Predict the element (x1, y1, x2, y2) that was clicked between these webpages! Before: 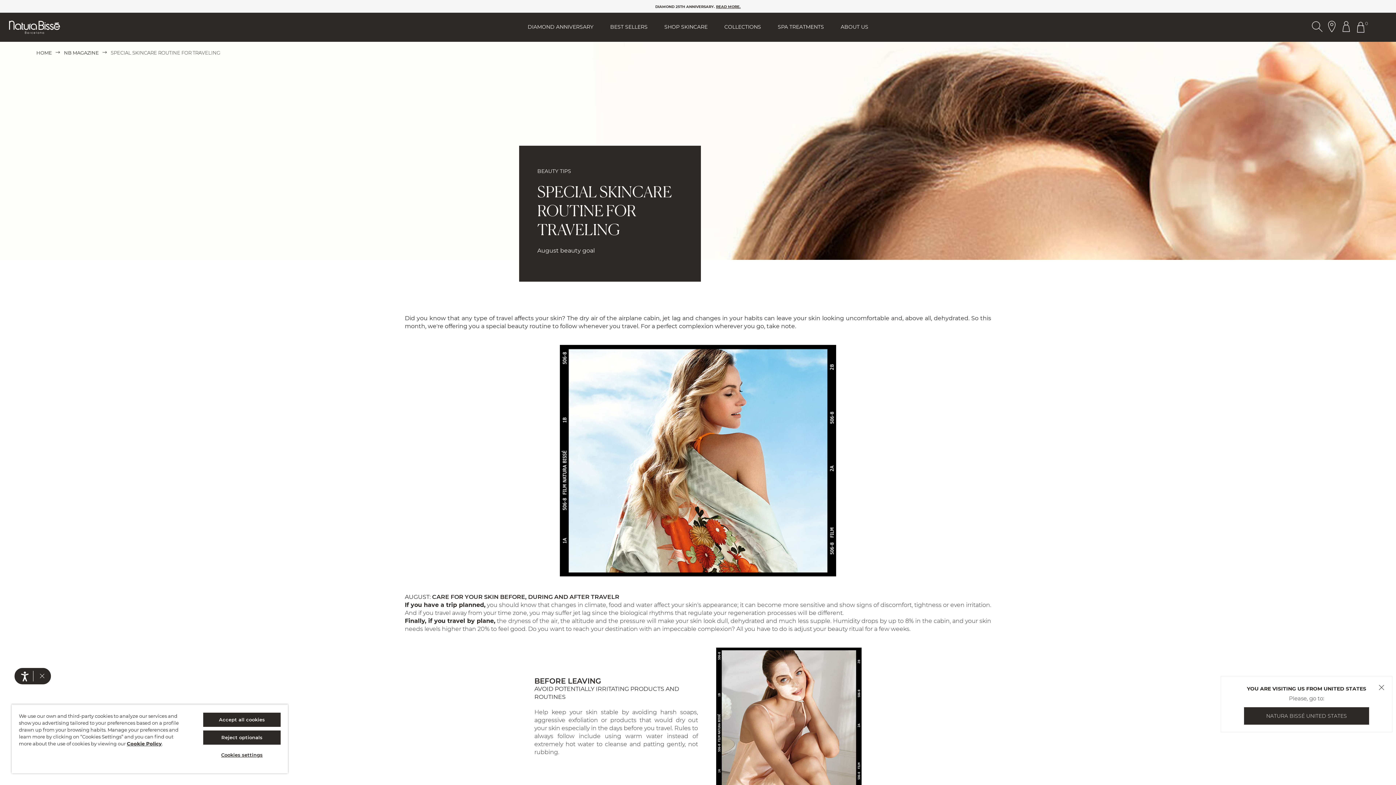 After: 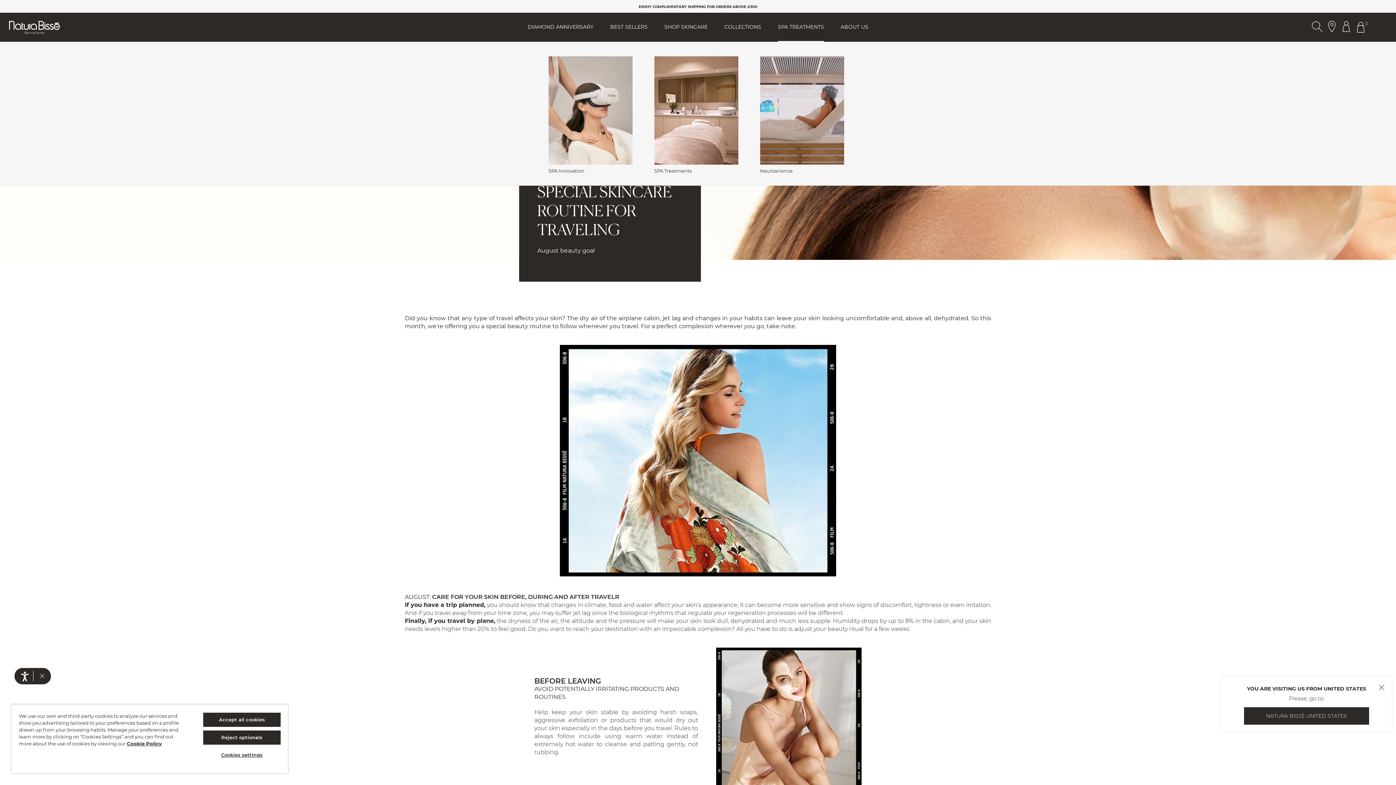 Action: bbox: (778, 12, 824, 41) label: SPA TREATMENTS